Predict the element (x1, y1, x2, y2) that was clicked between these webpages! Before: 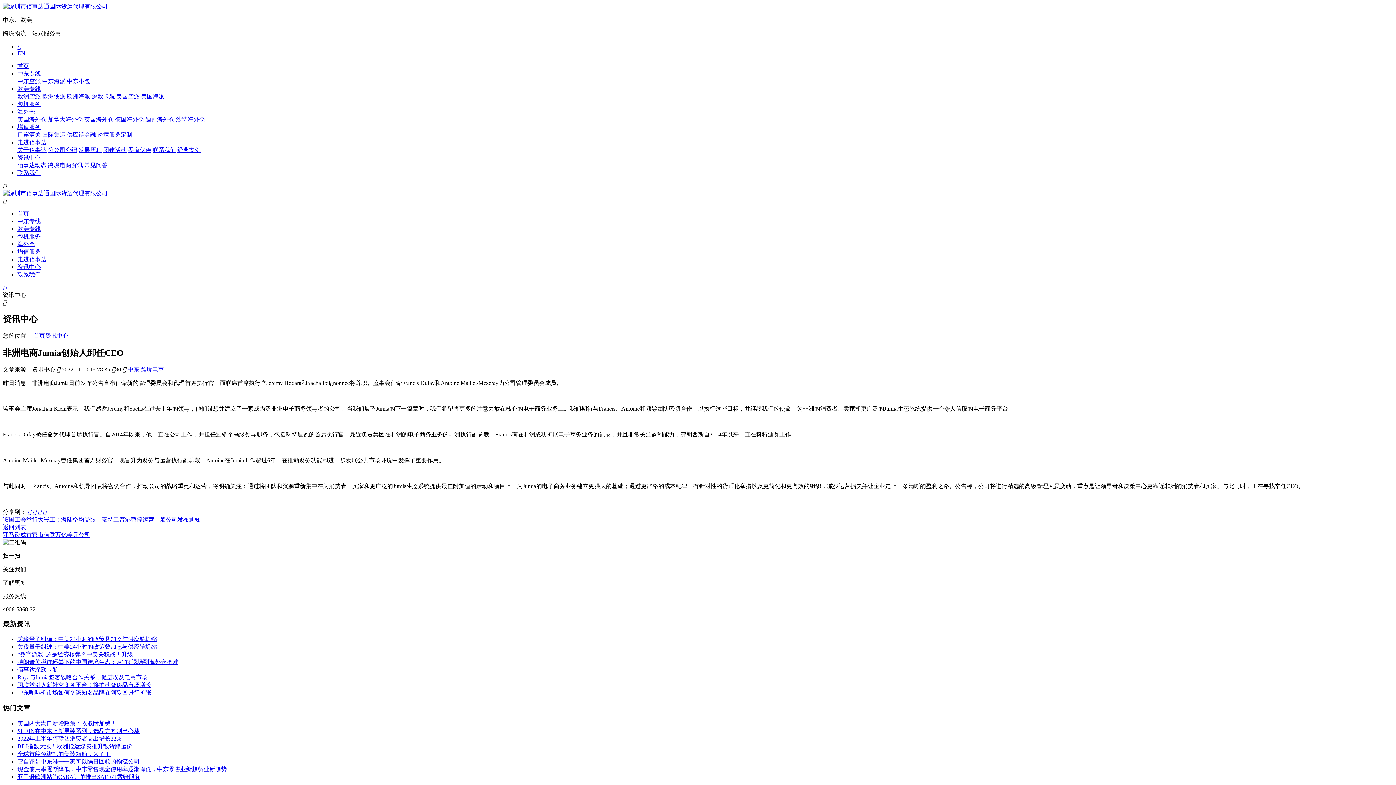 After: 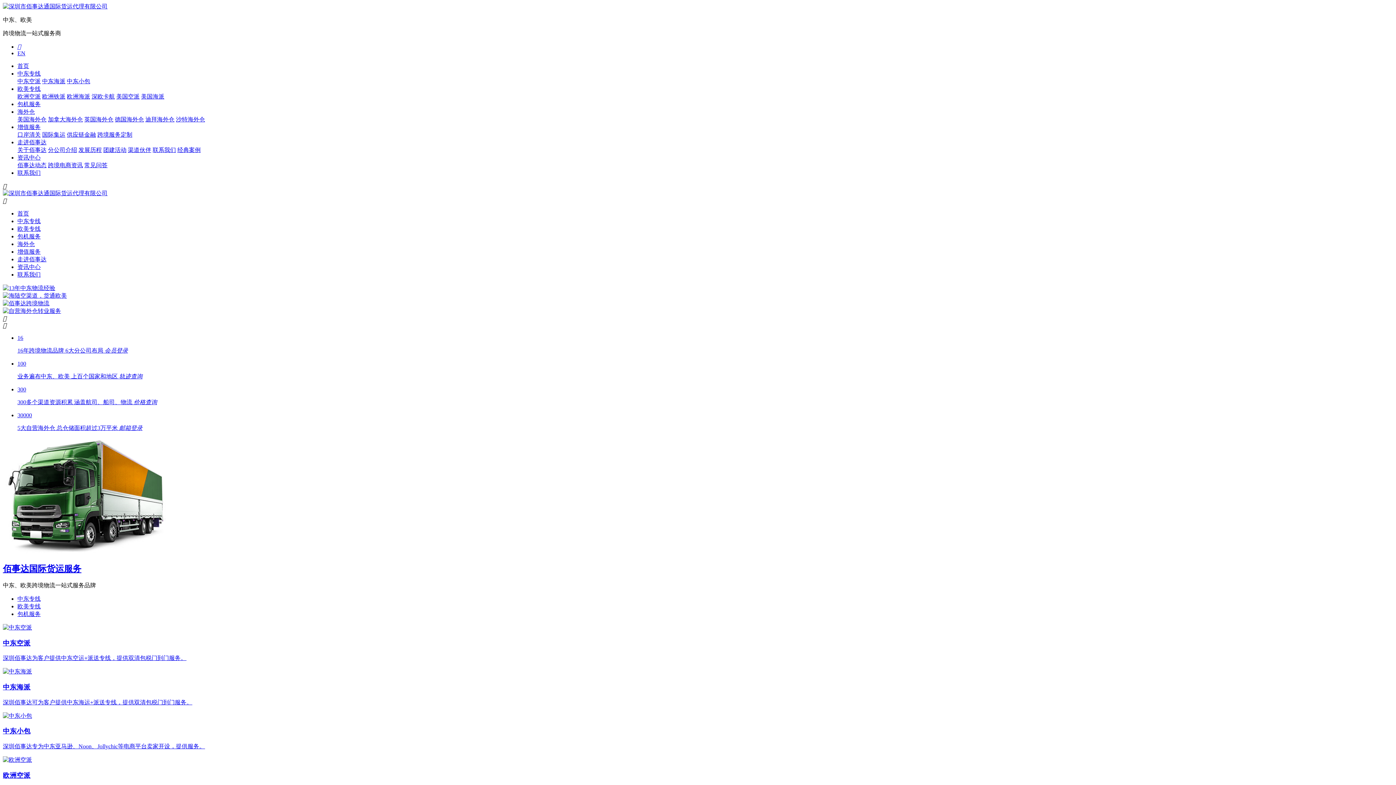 Action: label: 首页 bbox: (17, 62, 29, 69)